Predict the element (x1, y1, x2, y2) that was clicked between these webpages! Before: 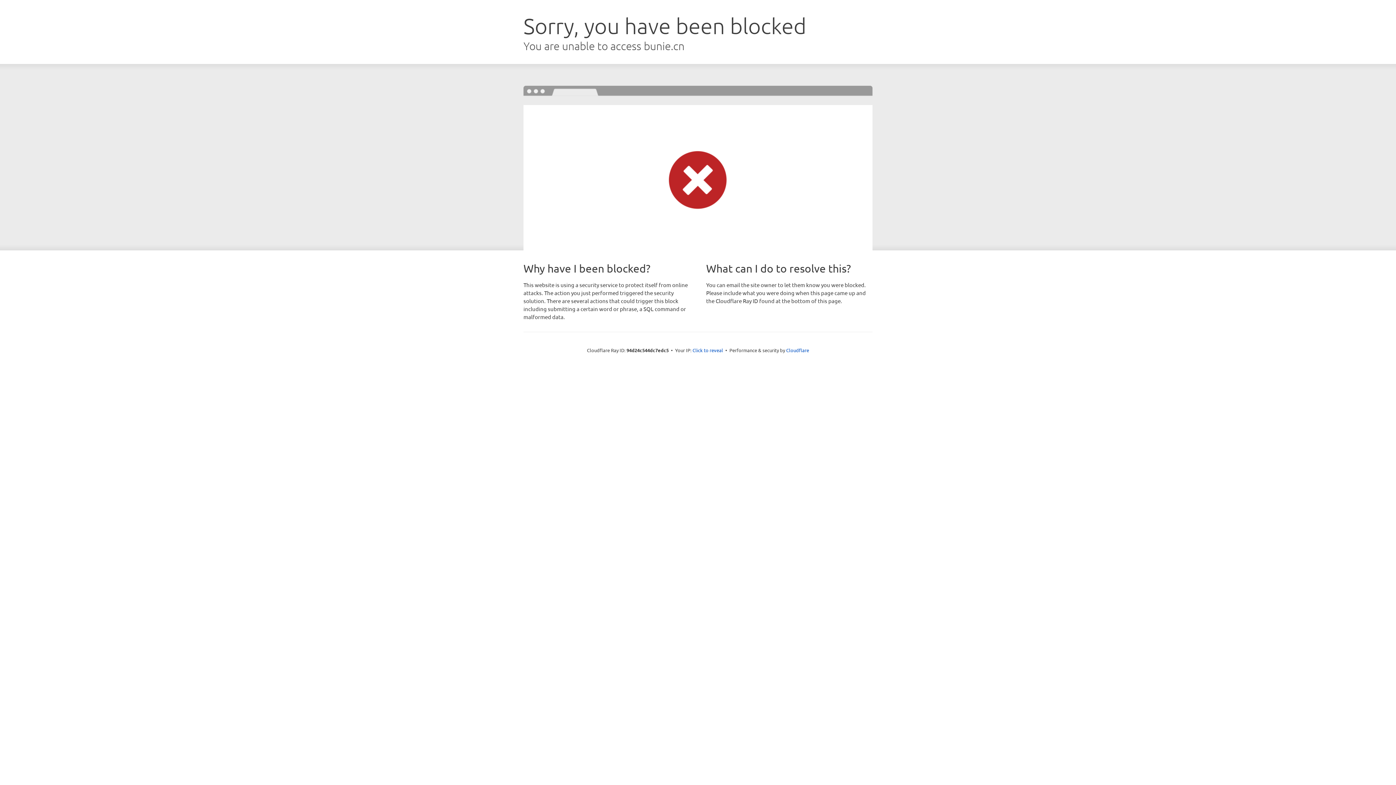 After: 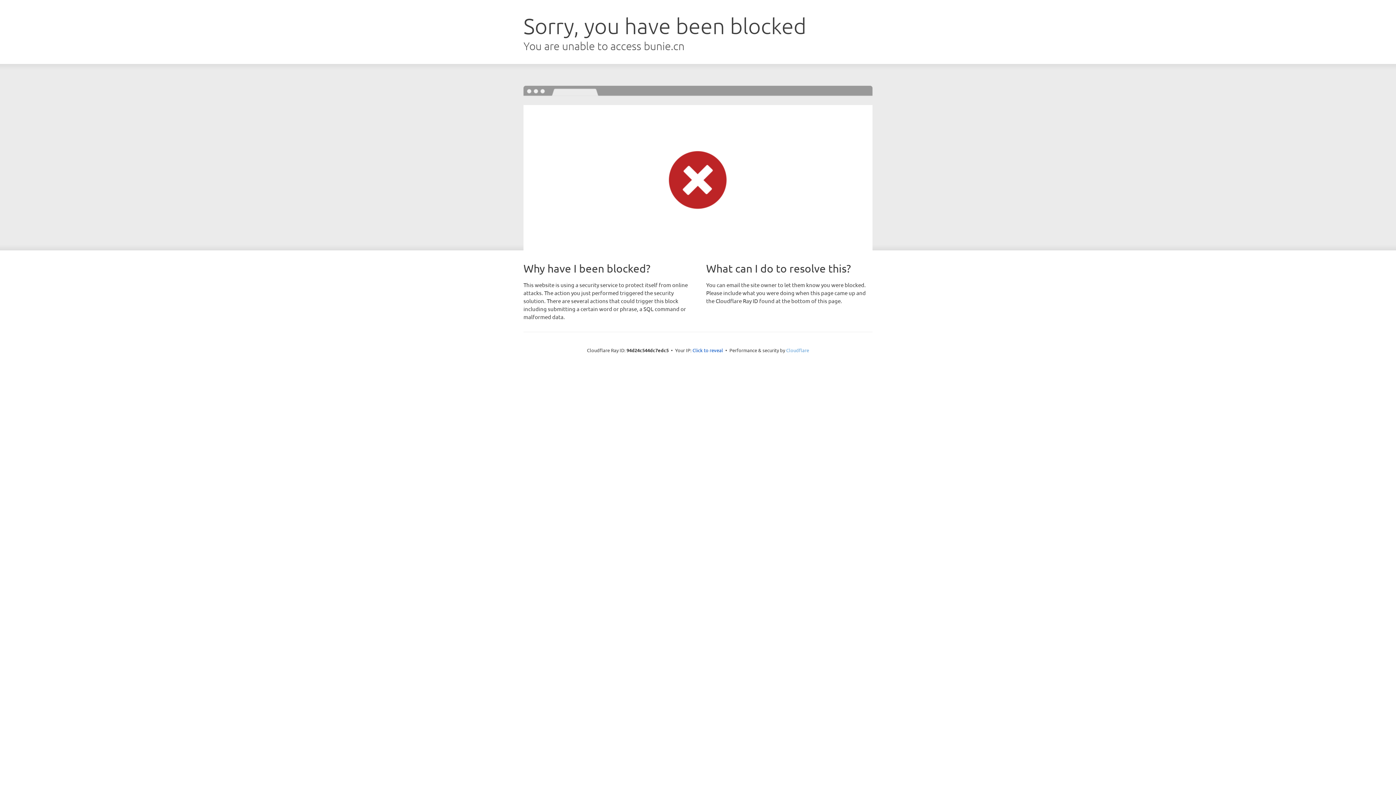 Action: label: Cloudflare bbox: (786, 347, 809, 353)